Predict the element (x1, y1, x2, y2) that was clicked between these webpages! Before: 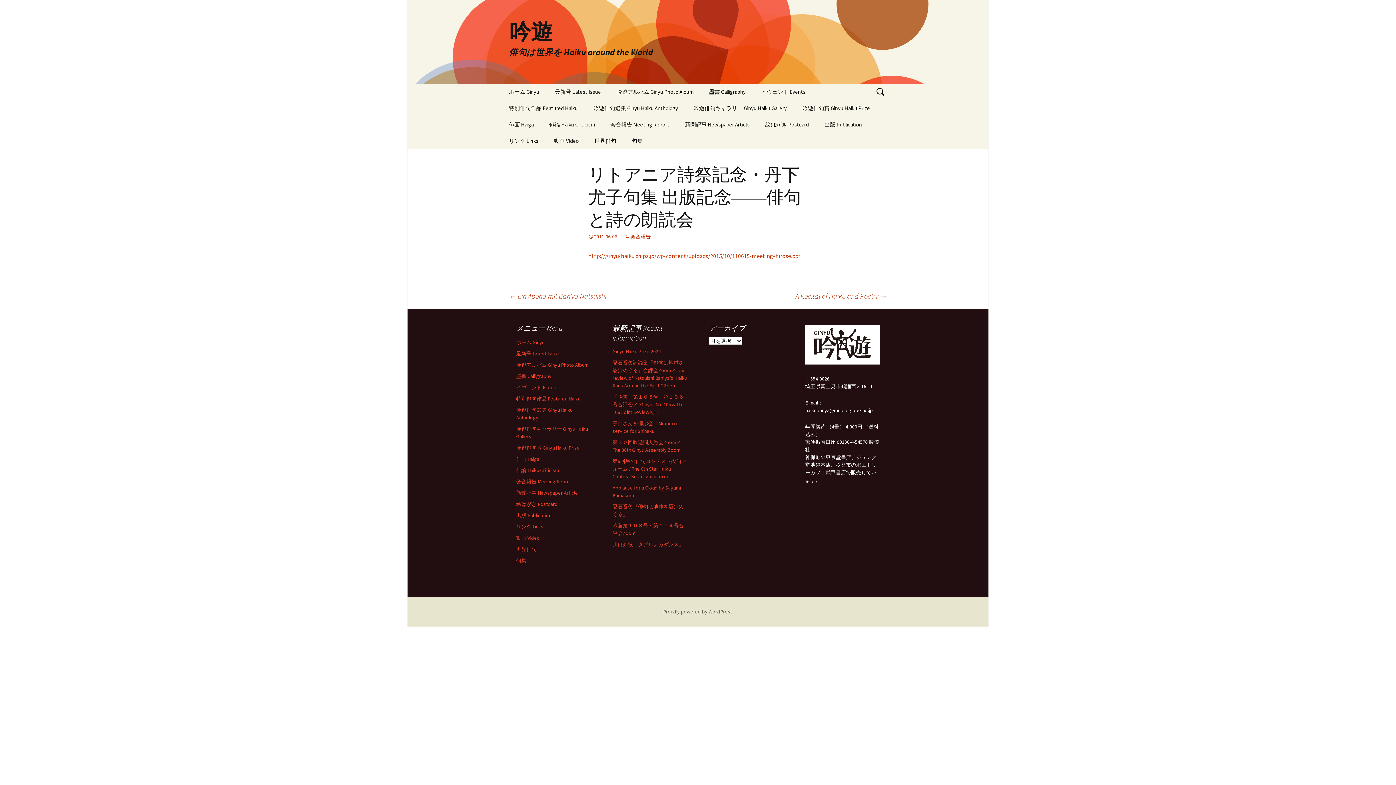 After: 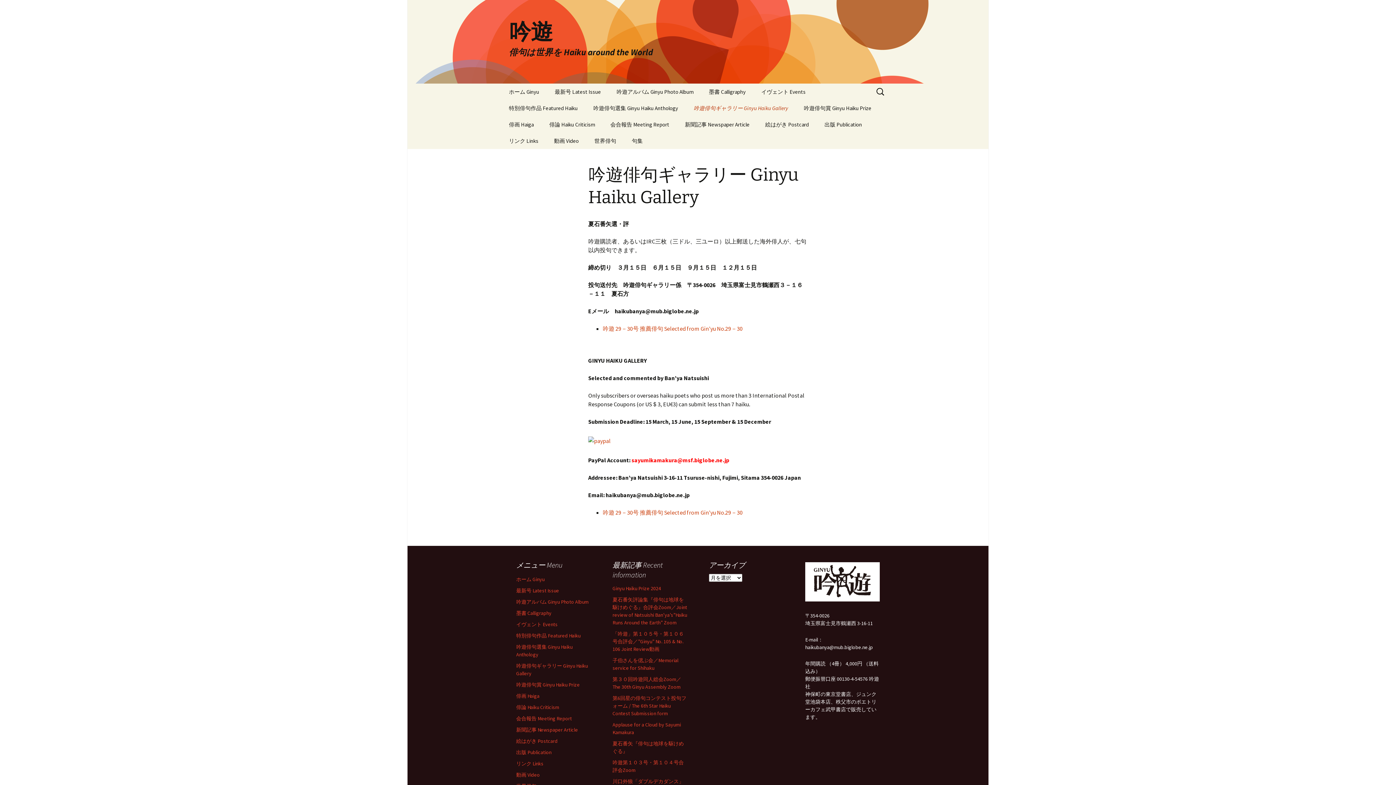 Action: bbox: (686, 100, 794, 116) label: 吟遊俳句ギャラリー Ginyu Haiku Gallery